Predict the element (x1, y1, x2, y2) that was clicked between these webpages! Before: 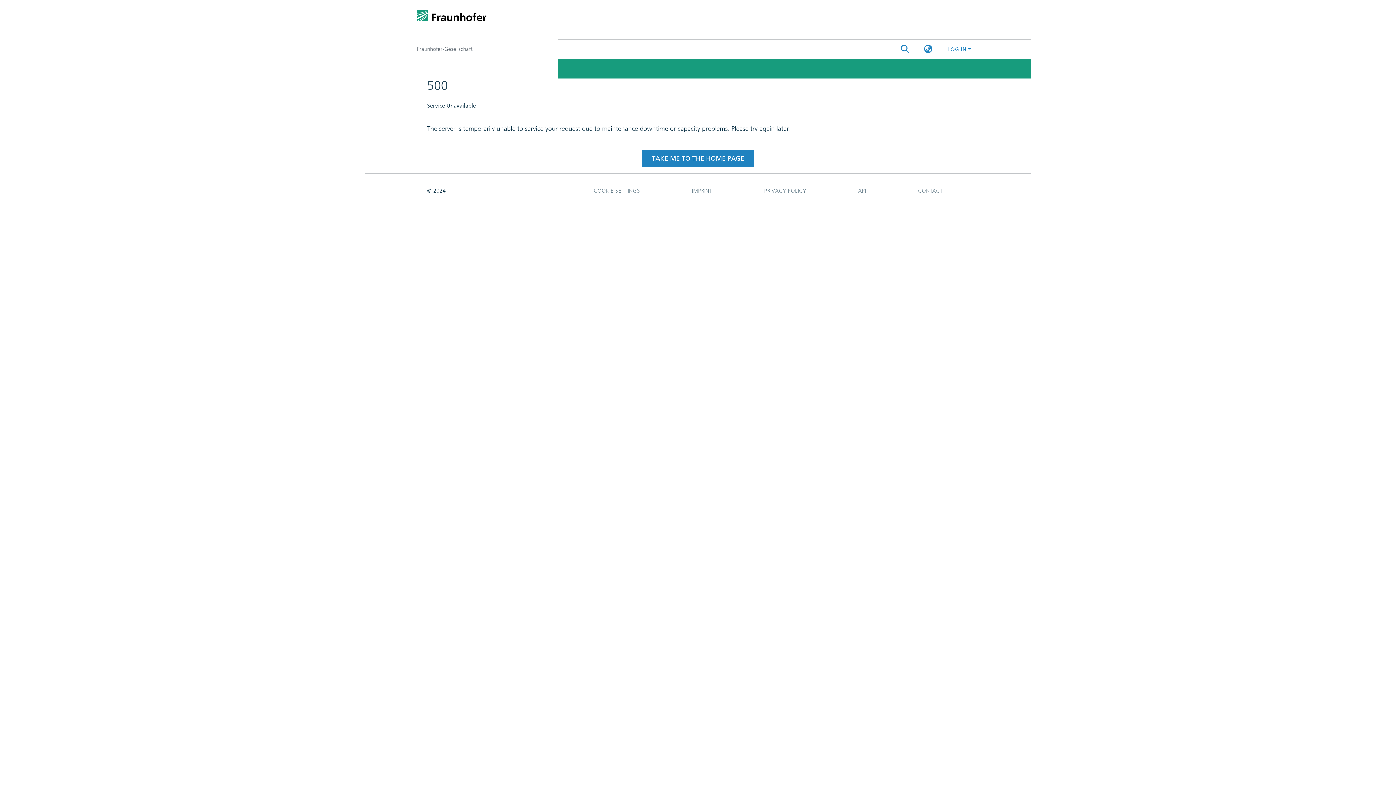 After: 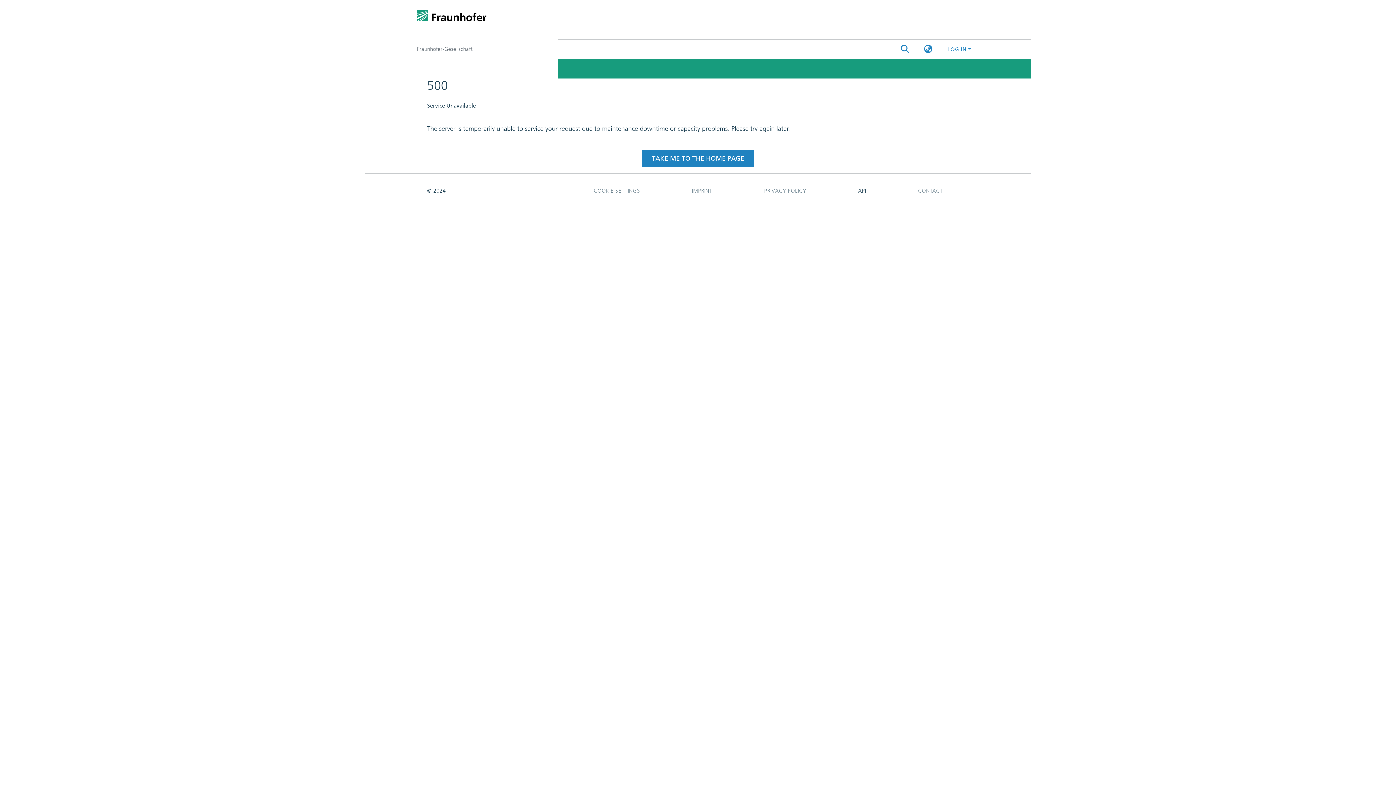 Action: bbox: (832, 105, 892, 119) label: API